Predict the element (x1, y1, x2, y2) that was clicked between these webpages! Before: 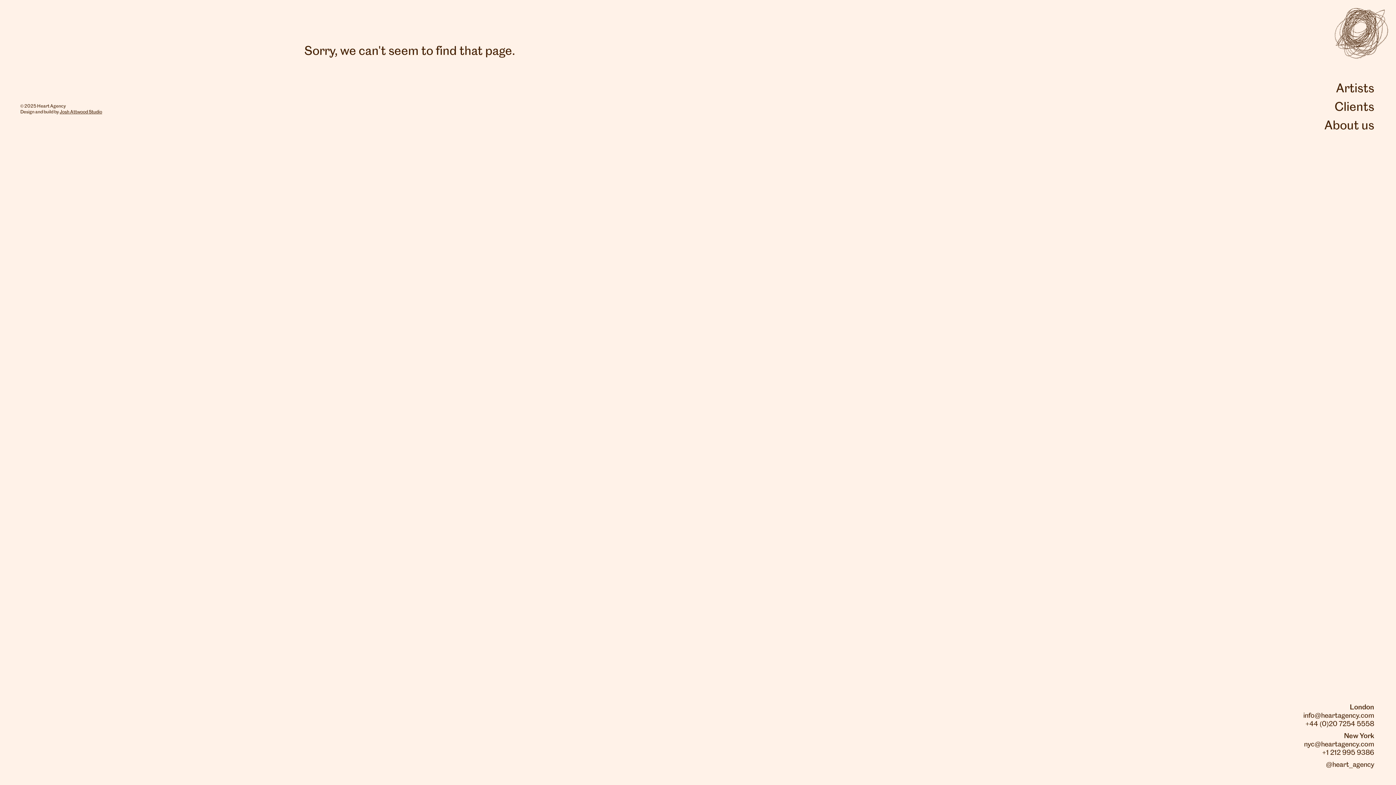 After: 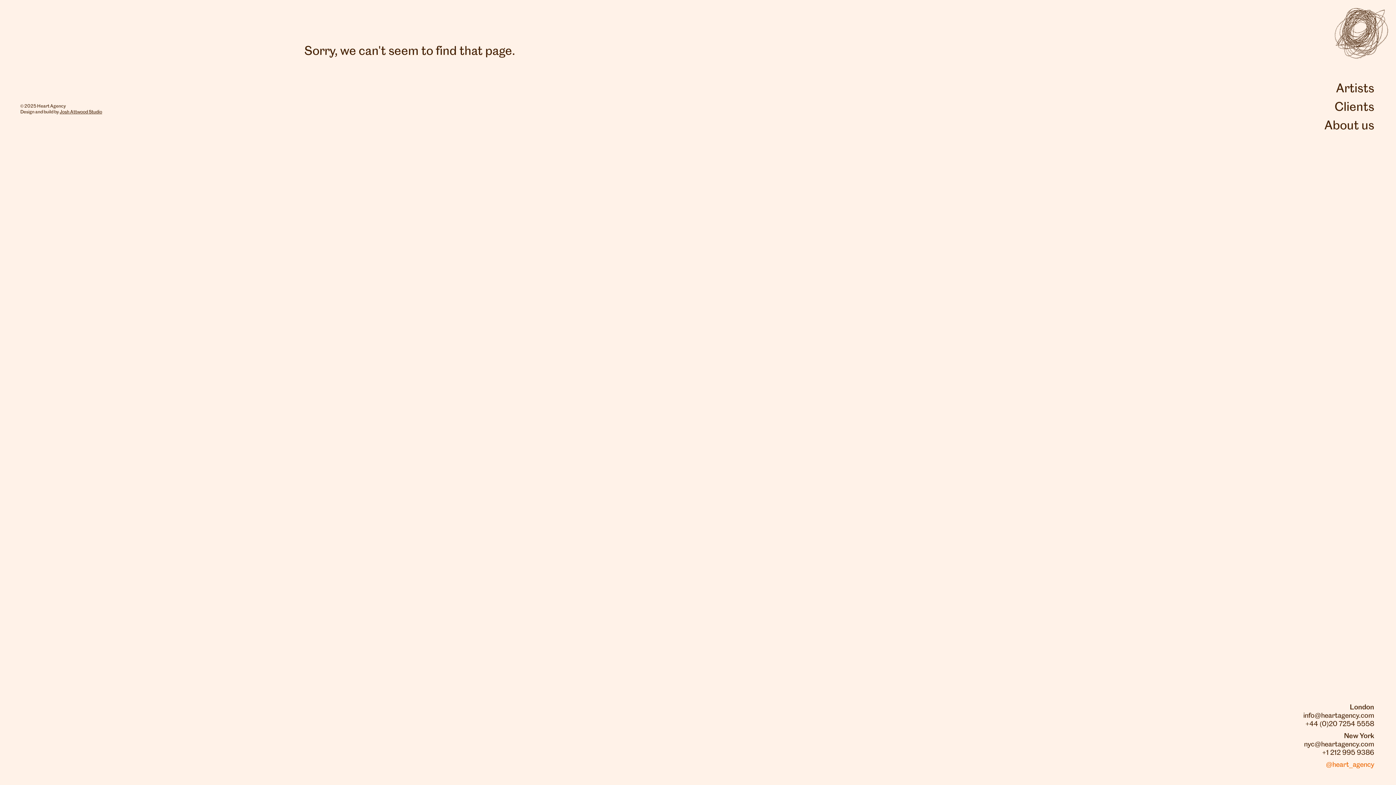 Action: label: @heart_agency bbox: (1326, 762, 1374, 768)